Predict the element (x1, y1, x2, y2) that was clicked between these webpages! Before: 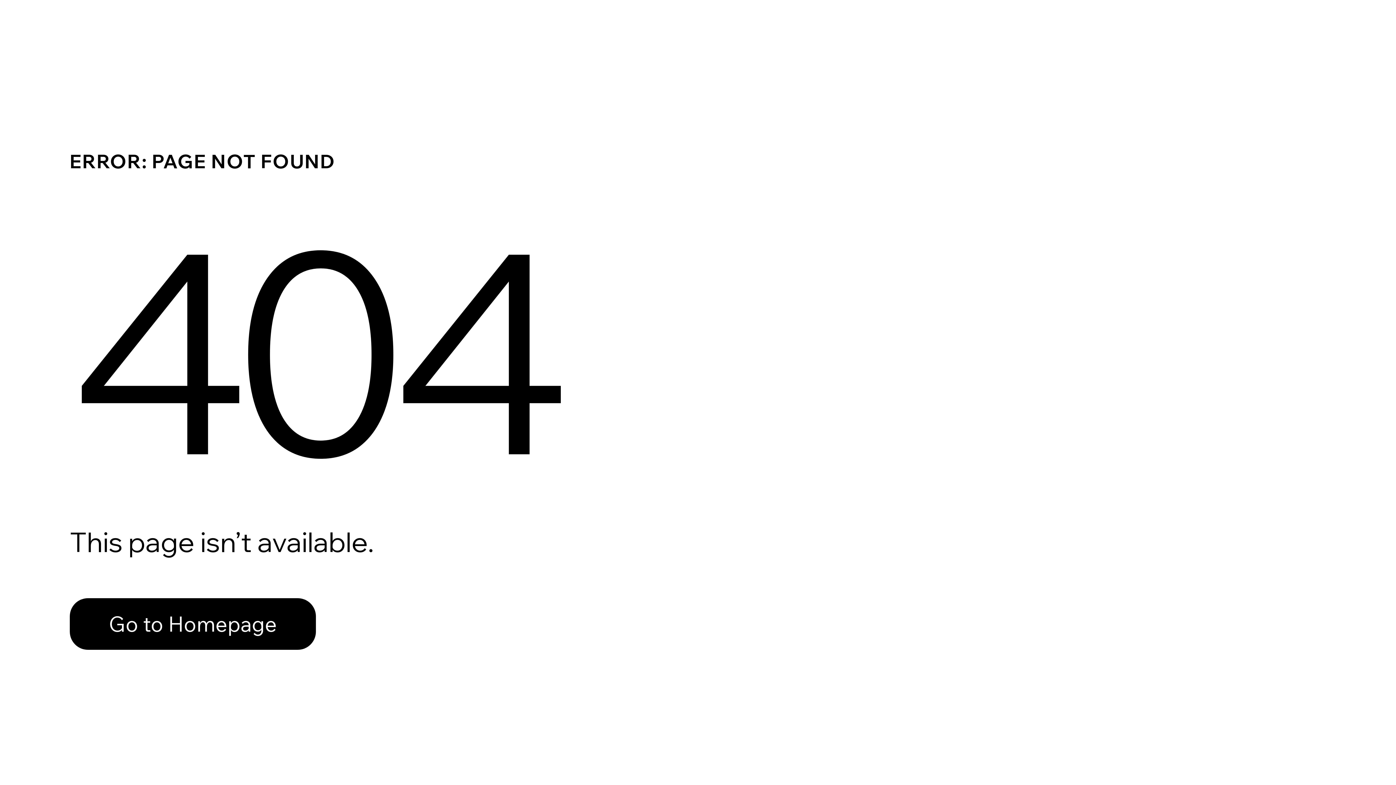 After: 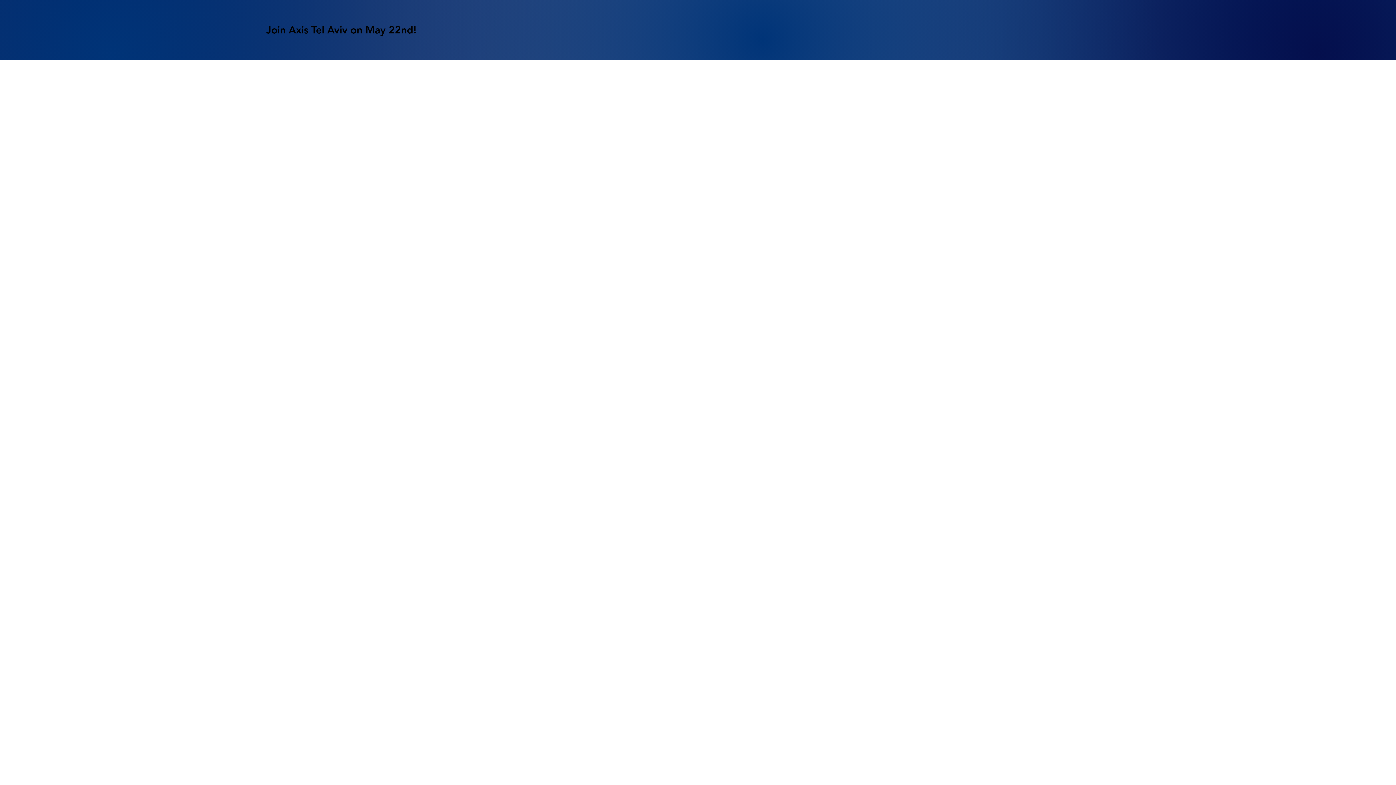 Action: label: Go to Homepage bbox: (69, 582, 768, 659)